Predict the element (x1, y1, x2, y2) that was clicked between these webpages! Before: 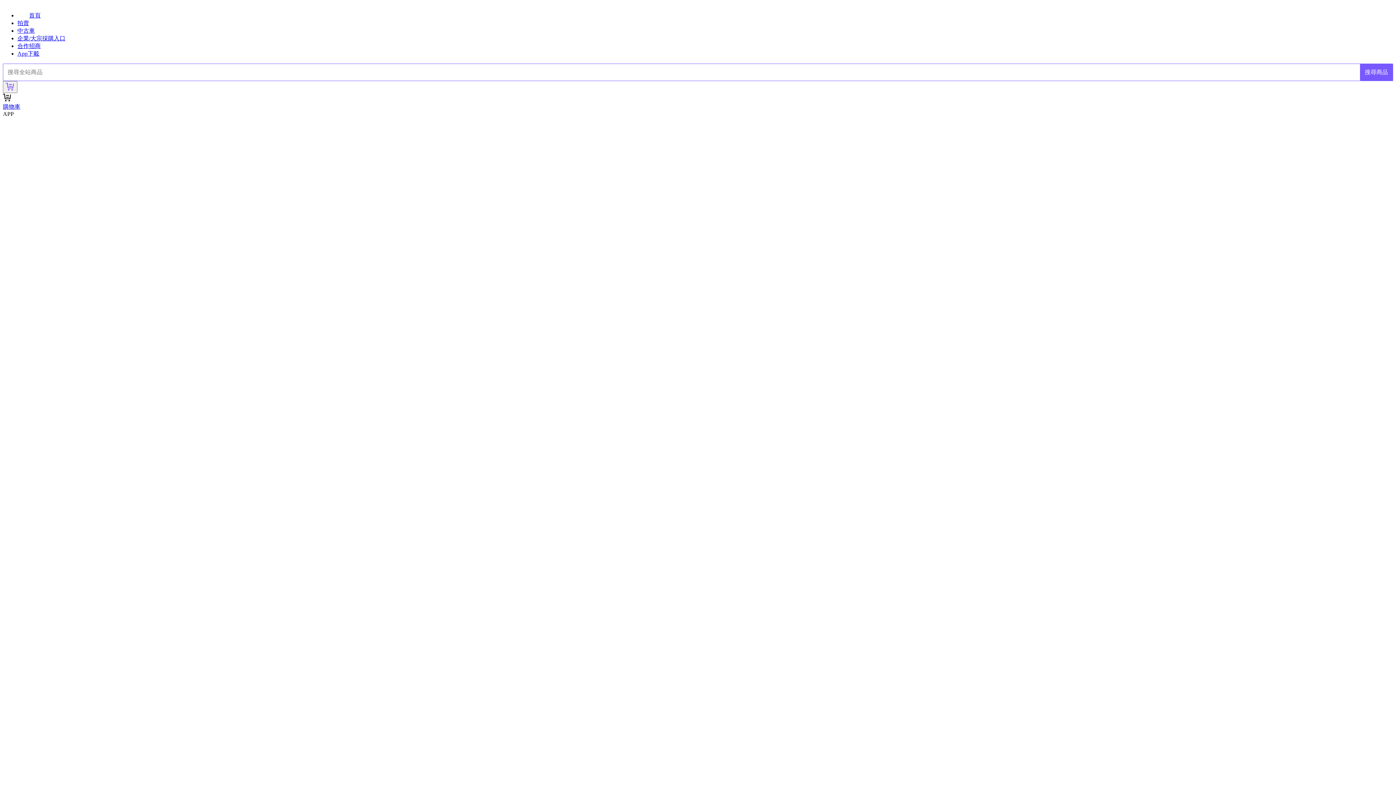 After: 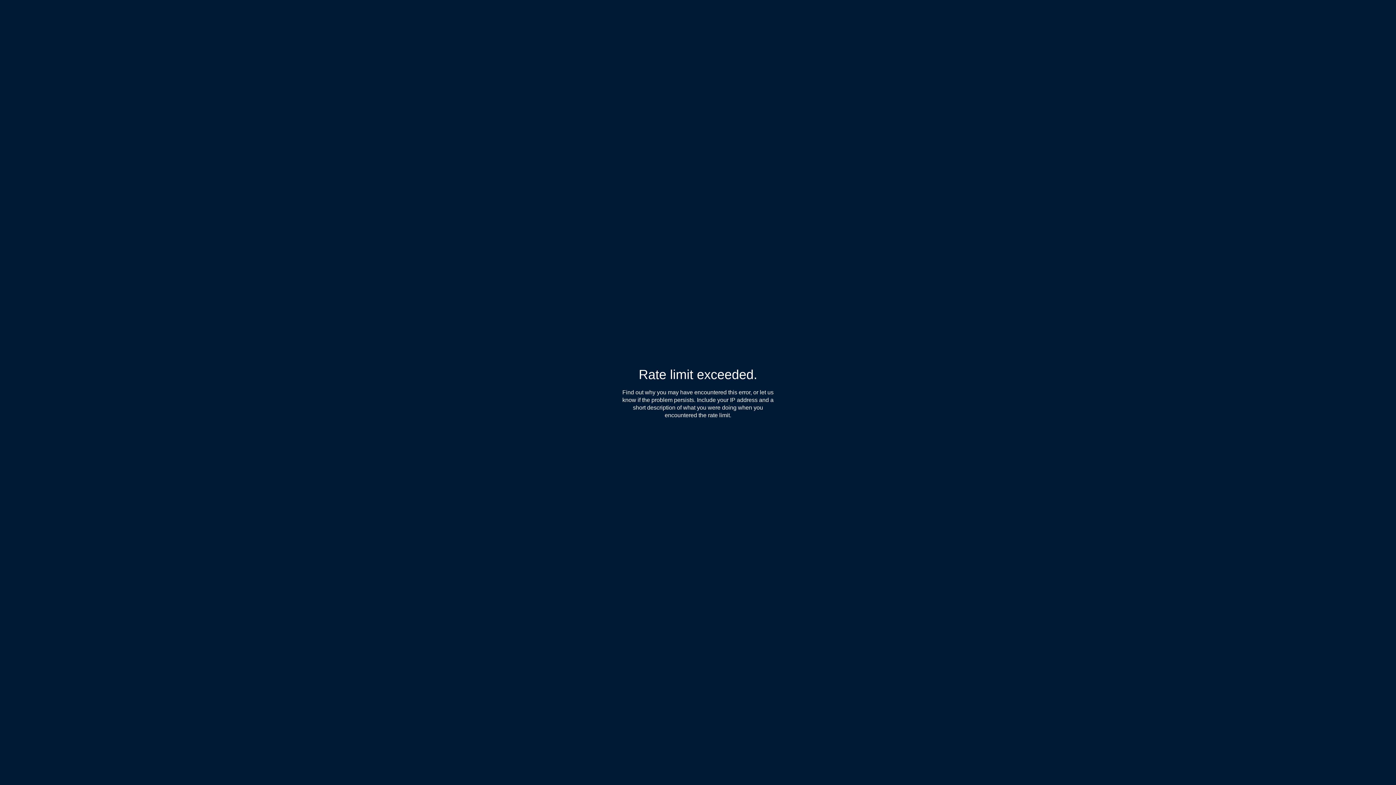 Action: label: 合作招商 bbox: (17, 42, 40, 49)